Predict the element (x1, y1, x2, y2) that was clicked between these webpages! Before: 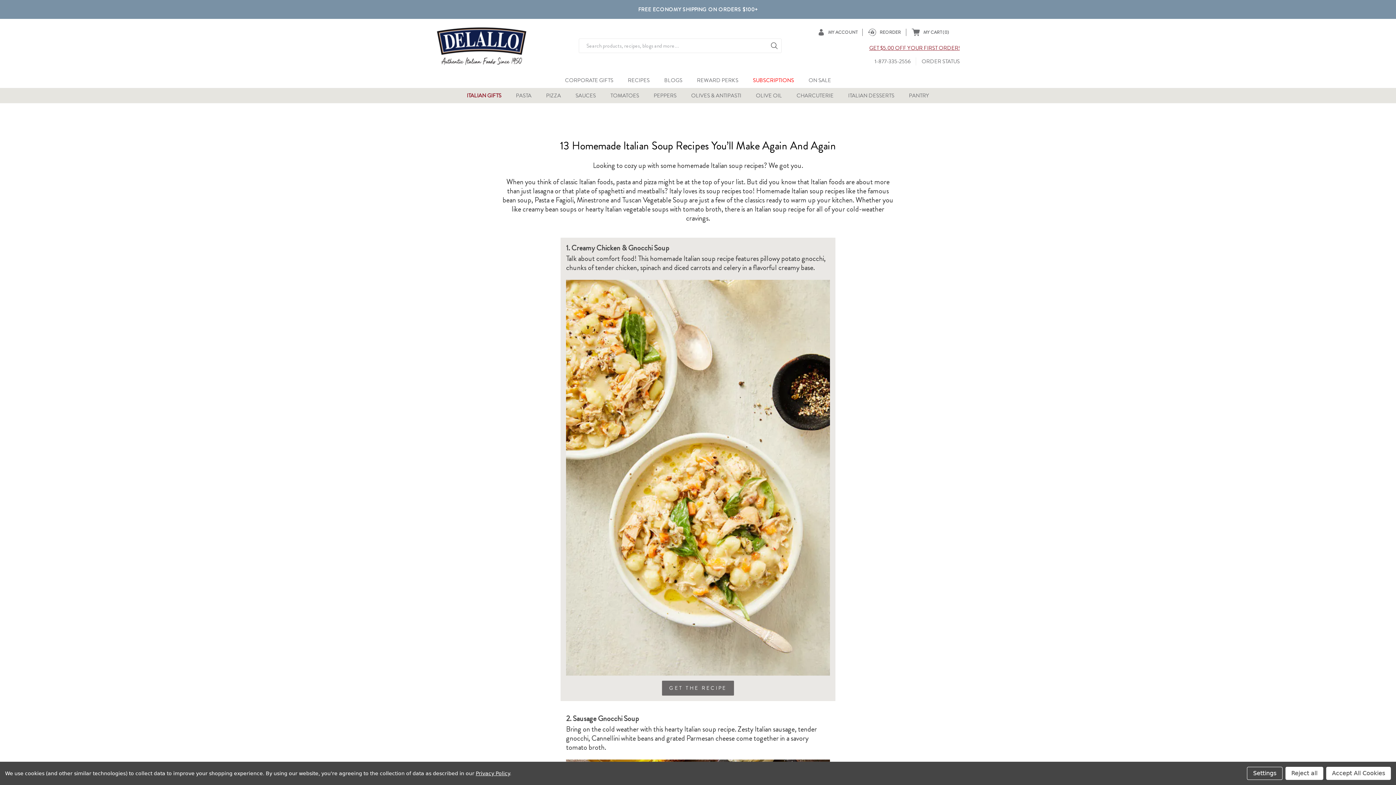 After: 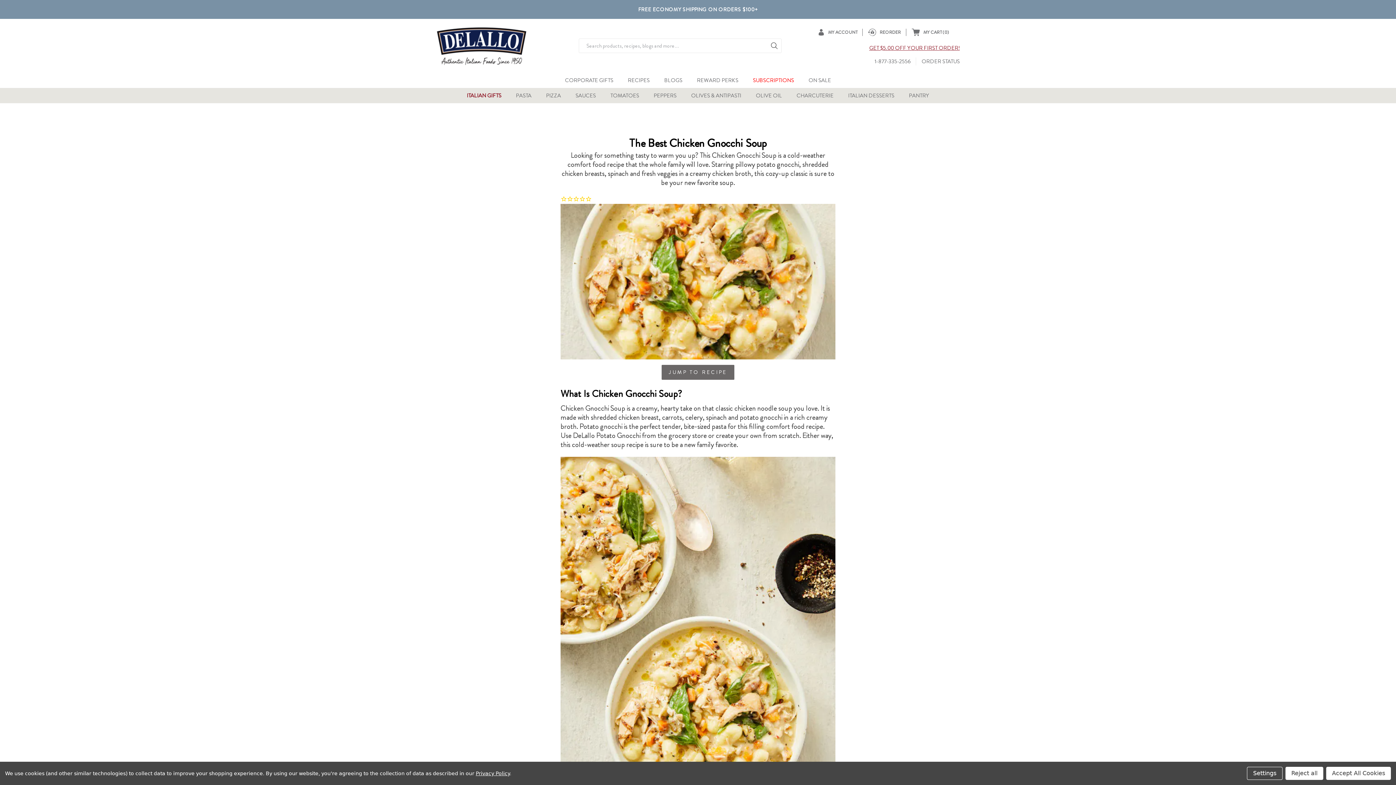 Action: label: GET THE RECIPE bbox: (662, 681, 734, 696)